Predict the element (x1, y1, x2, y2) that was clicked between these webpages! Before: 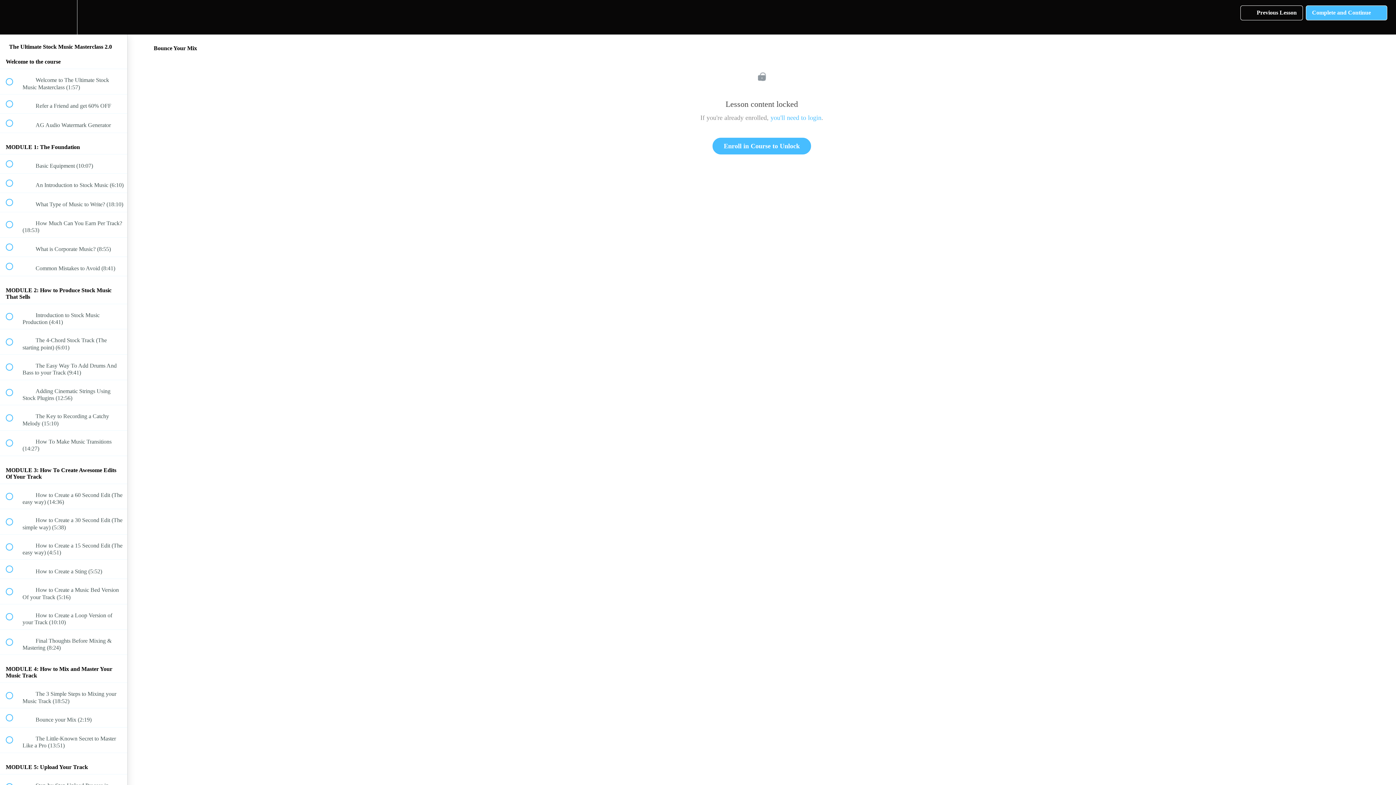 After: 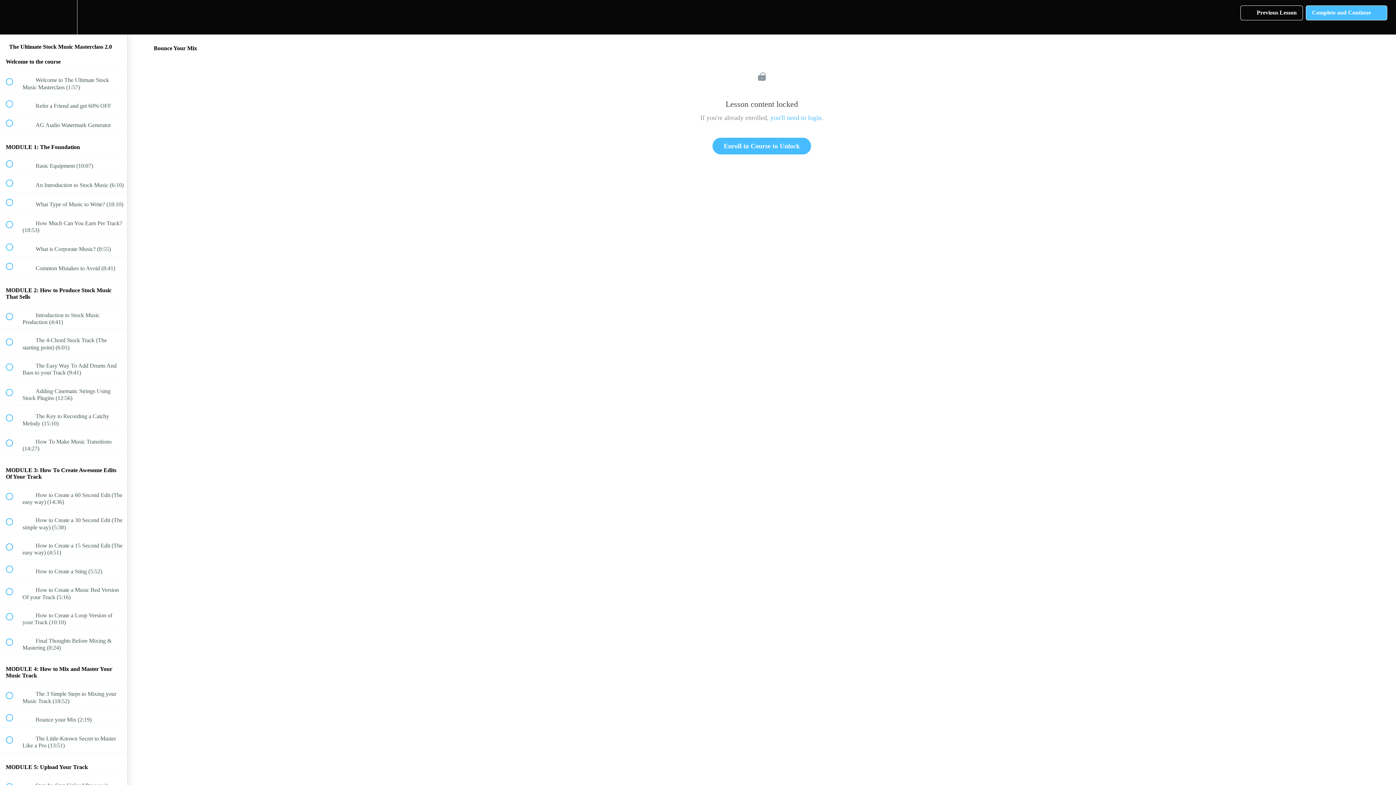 Action: bbox: (1306, 5, 1387, 20) label: Complete and Continue
 